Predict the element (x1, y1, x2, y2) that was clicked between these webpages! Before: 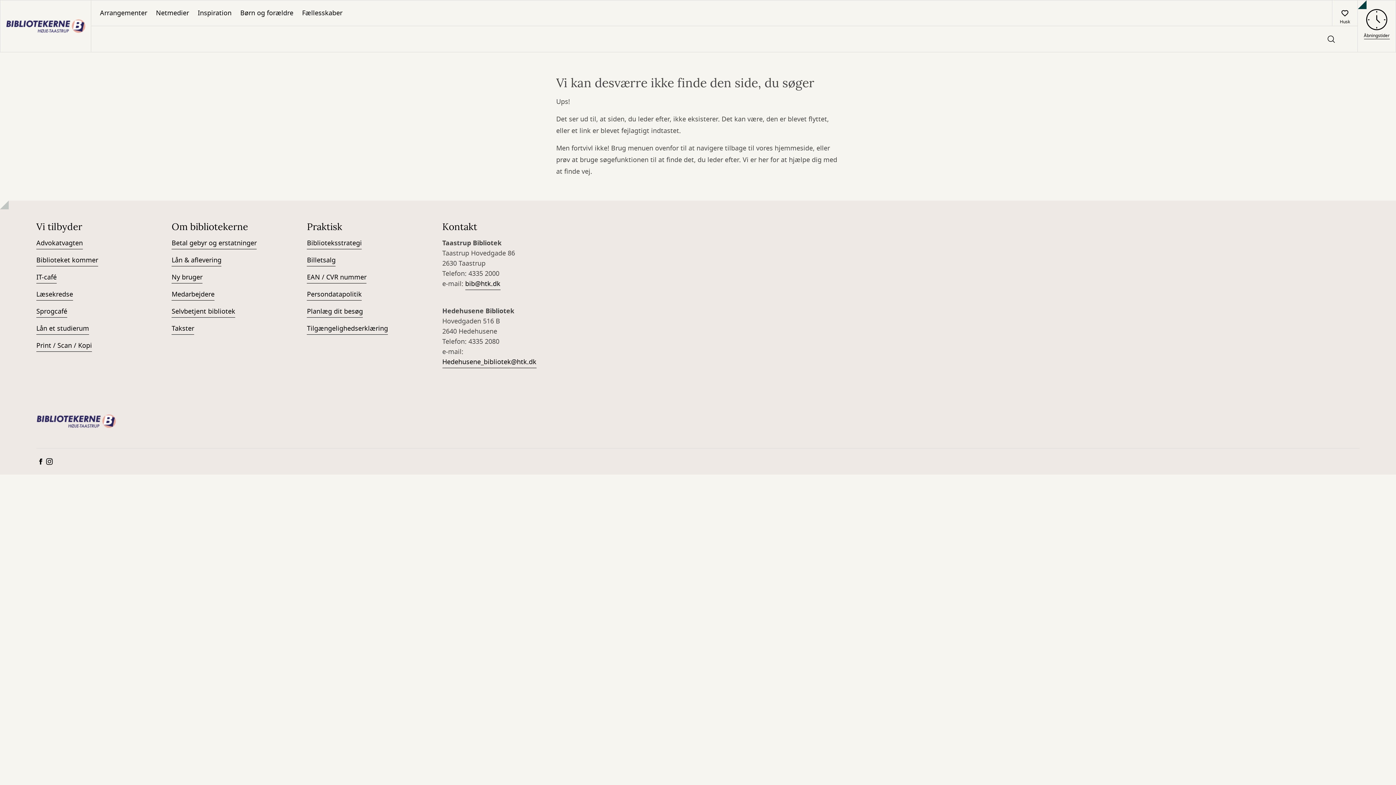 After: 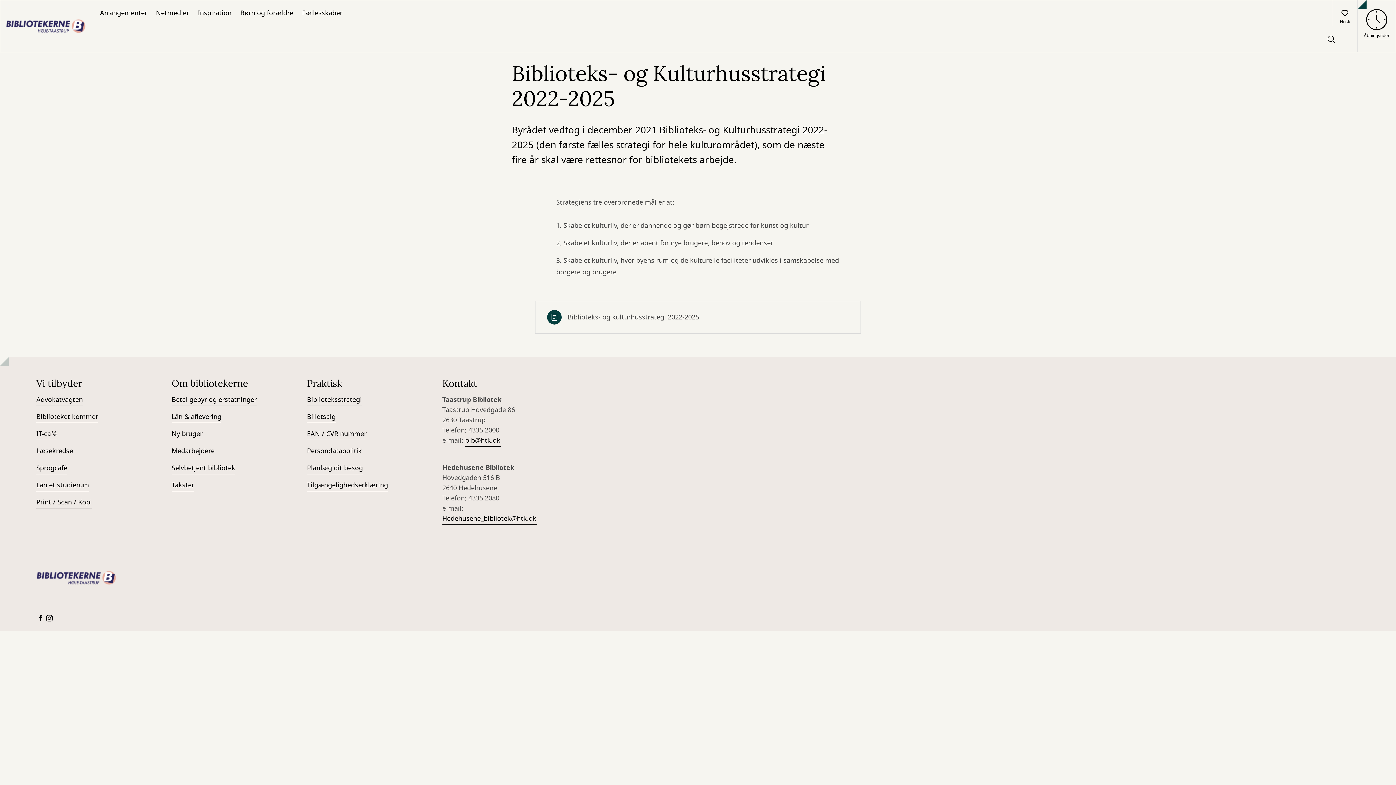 Action: bbox: (307, 238, 361, 249) label: Biblioteksstrategi